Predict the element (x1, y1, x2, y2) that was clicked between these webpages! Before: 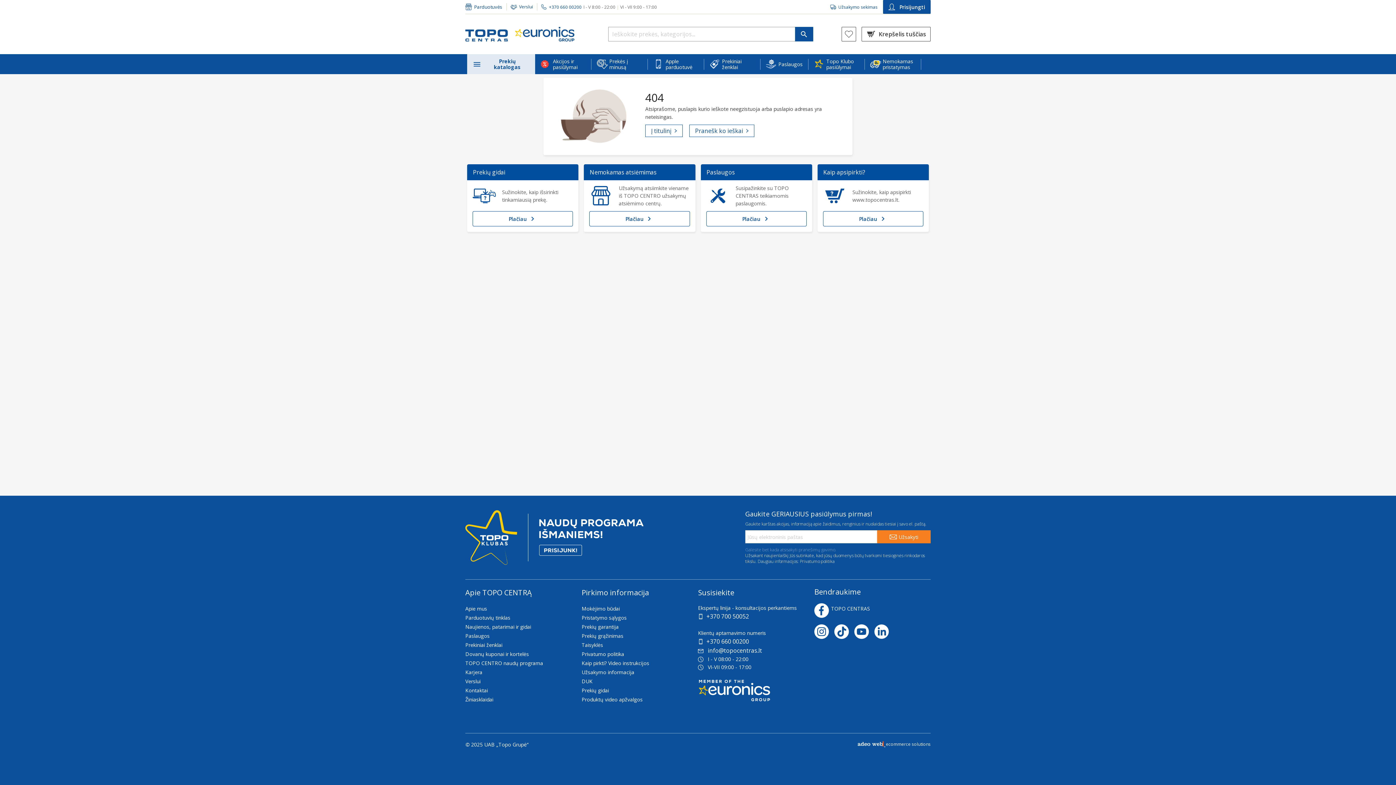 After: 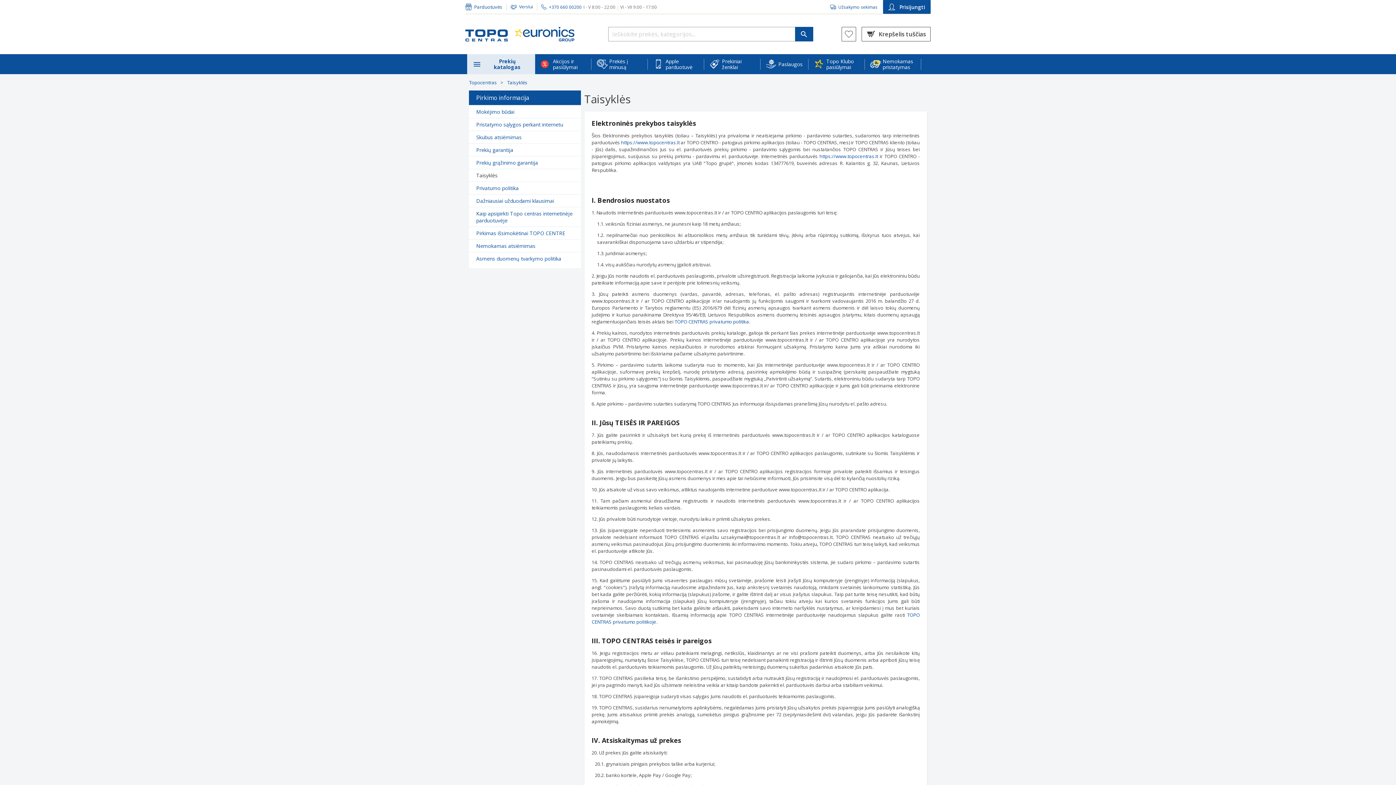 Action: bbox: (581, 642, 698, 648) label: Taisyklės